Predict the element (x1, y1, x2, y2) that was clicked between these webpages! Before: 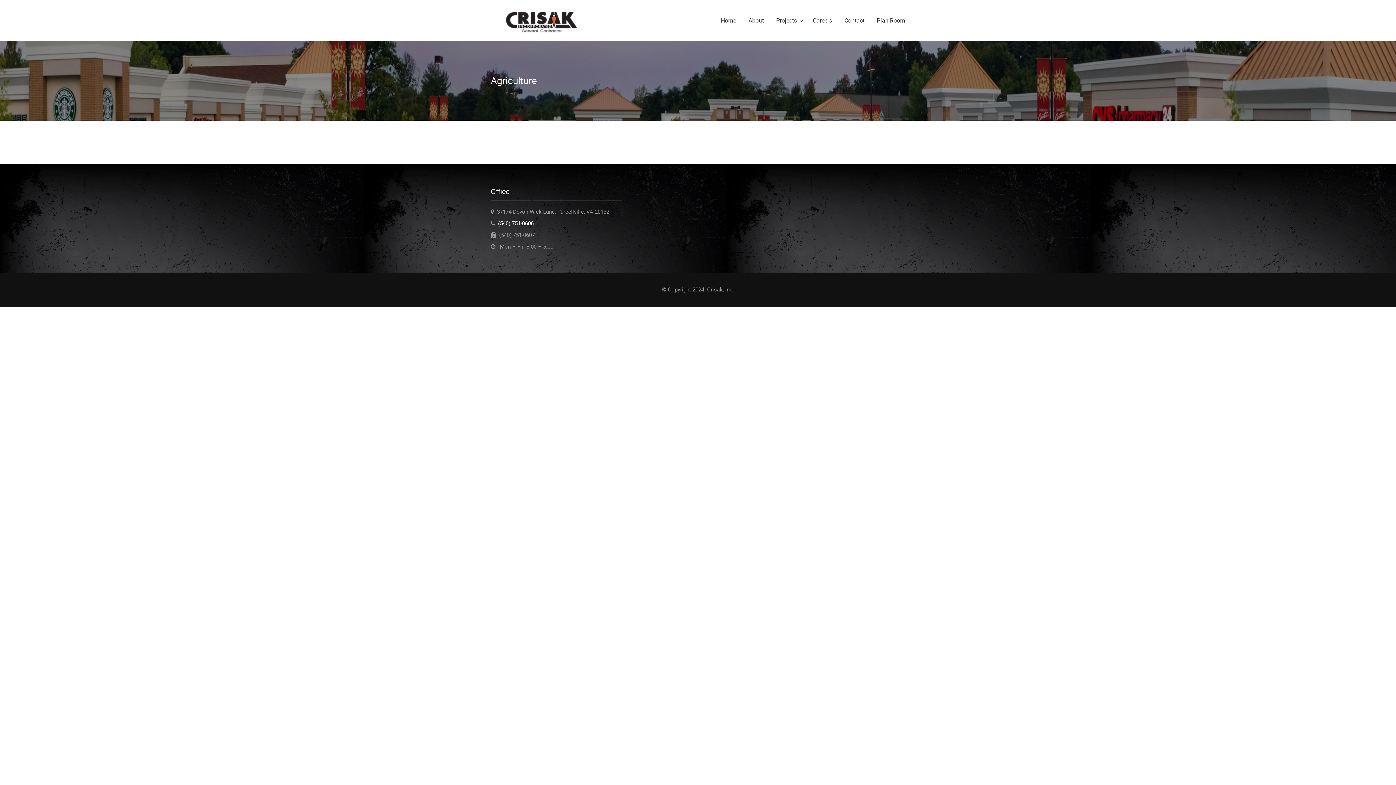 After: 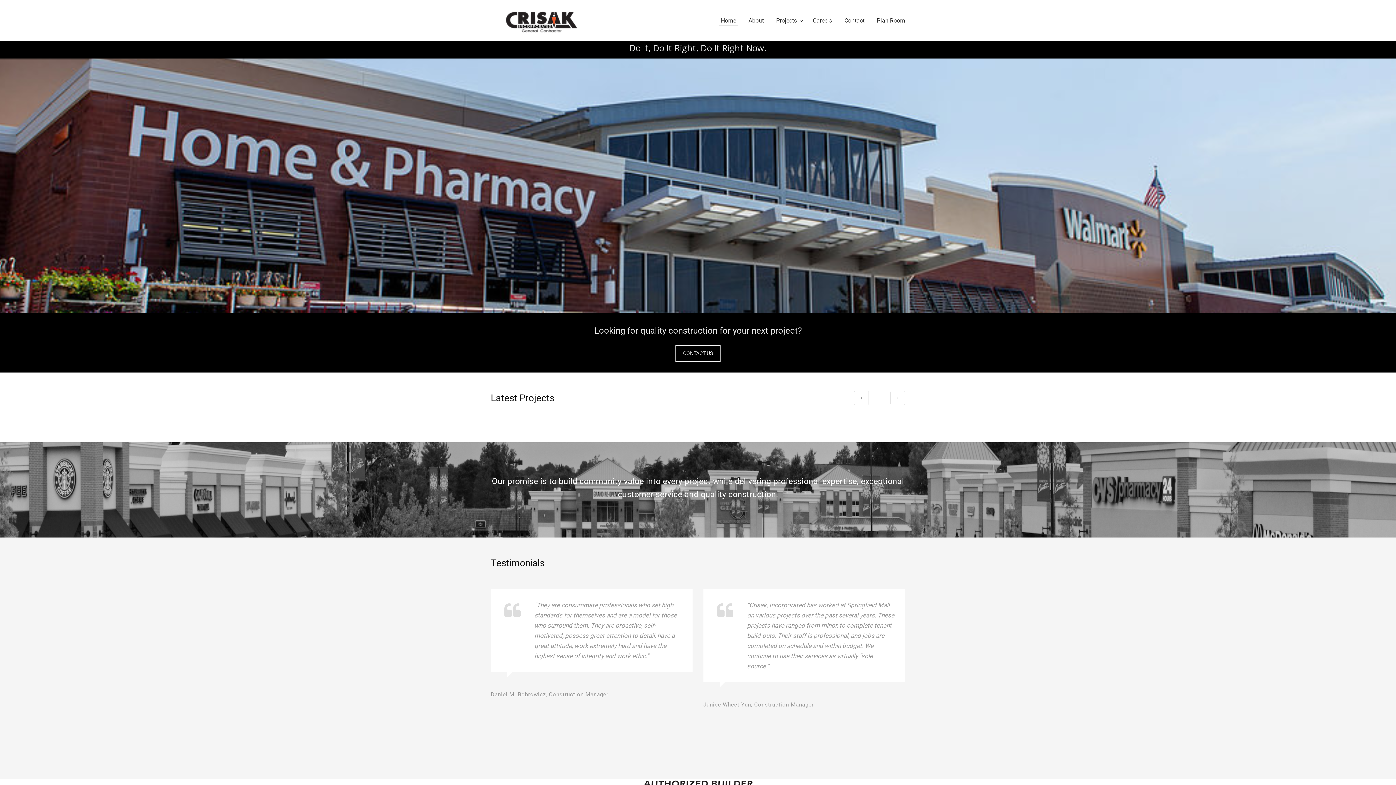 Action: label: Home bbox: (721, 1, 736, 39)